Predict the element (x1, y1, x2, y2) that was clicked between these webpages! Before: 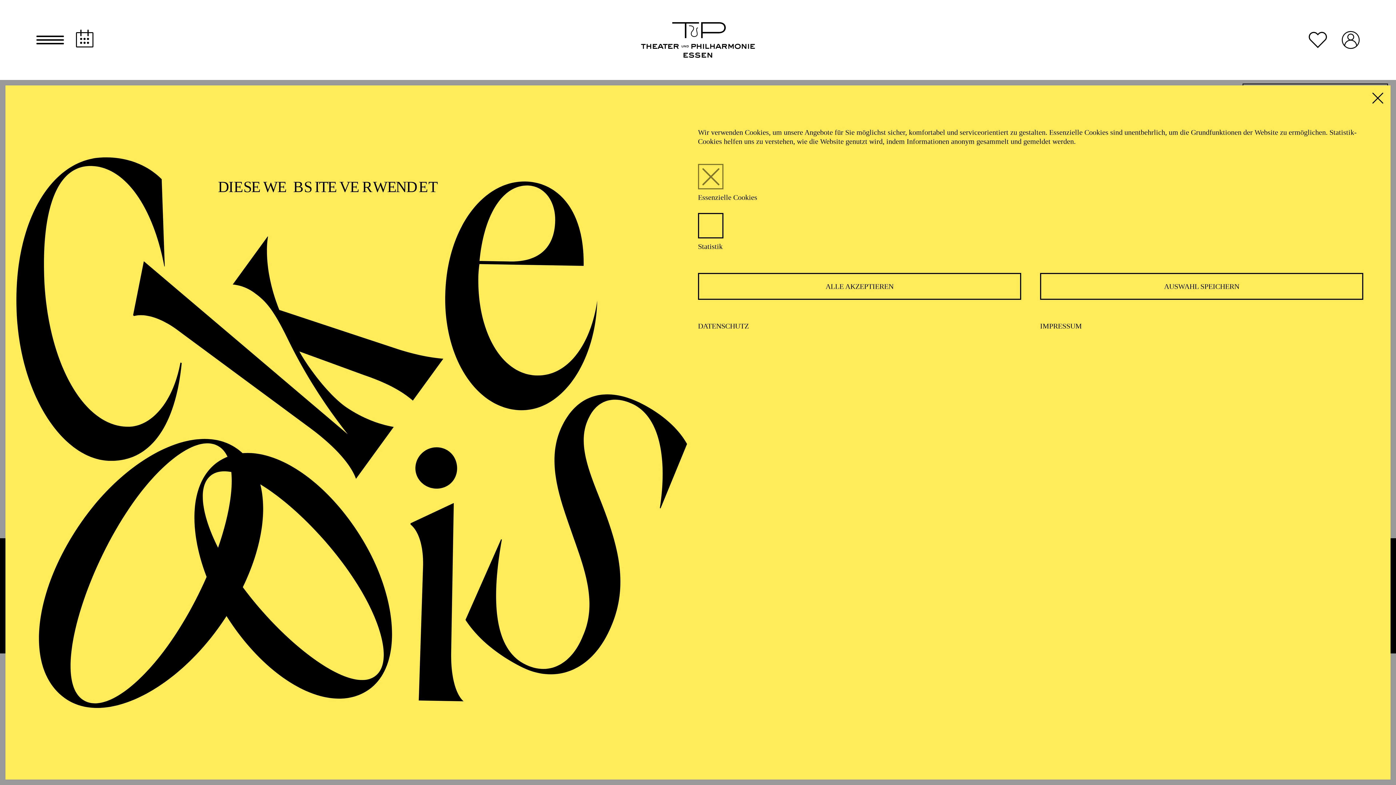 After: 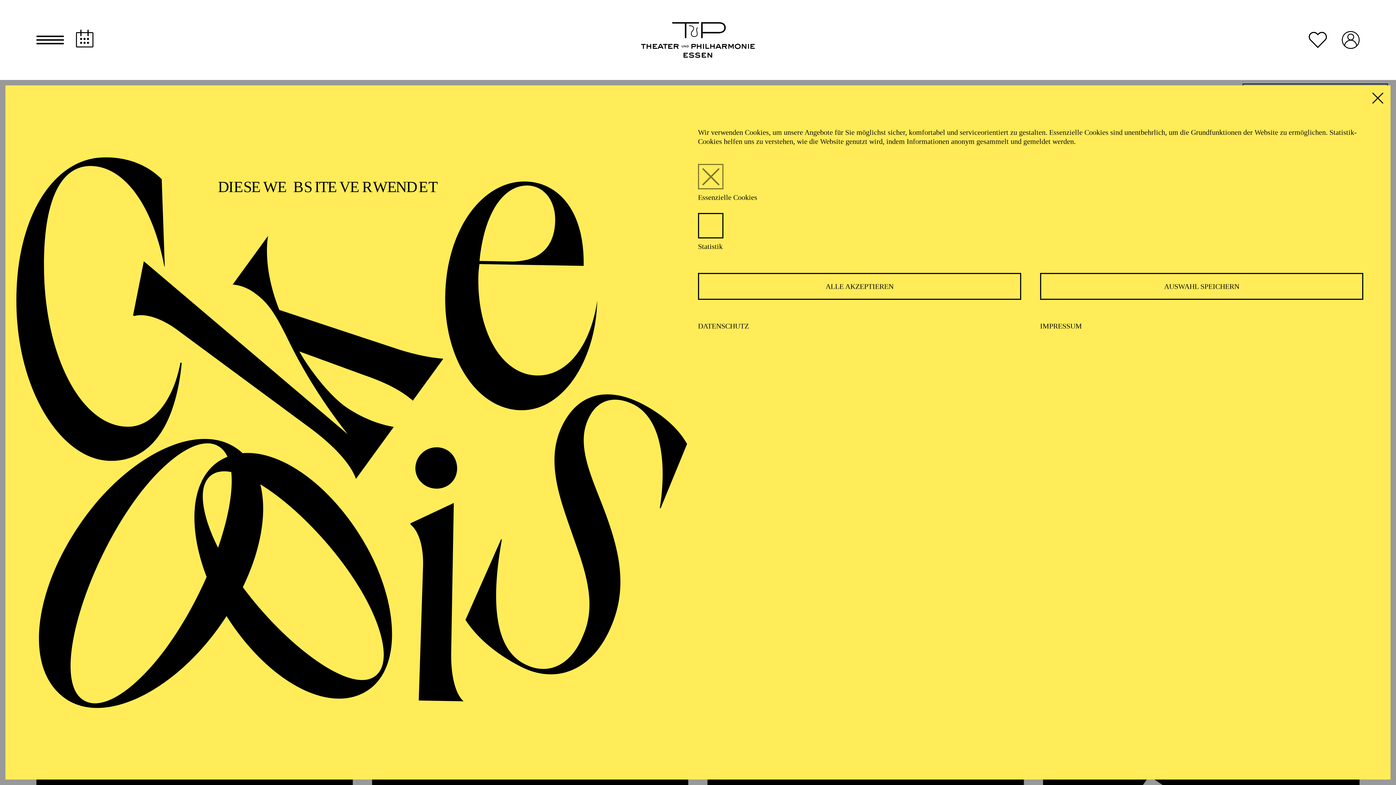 Action: bbox: (1341, 31, 1360, 48)